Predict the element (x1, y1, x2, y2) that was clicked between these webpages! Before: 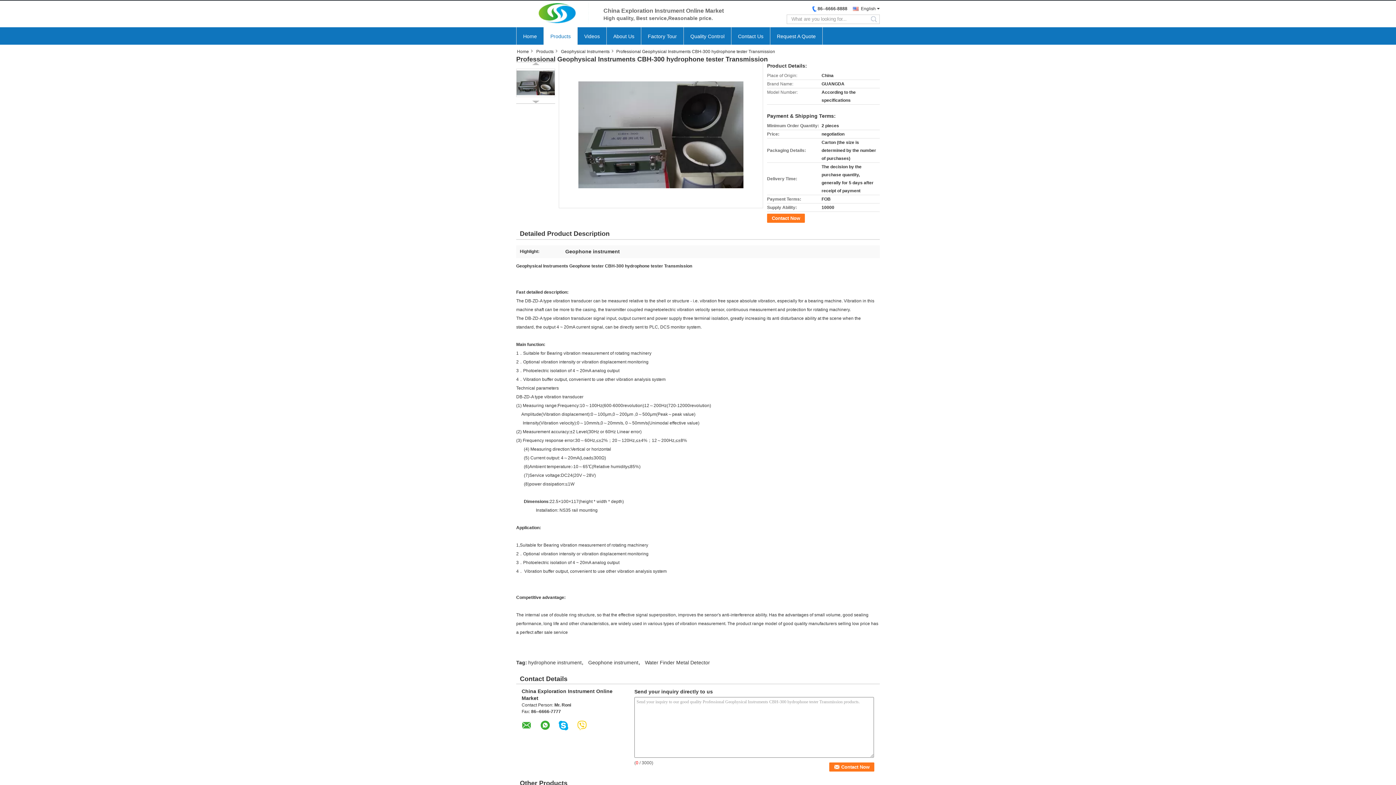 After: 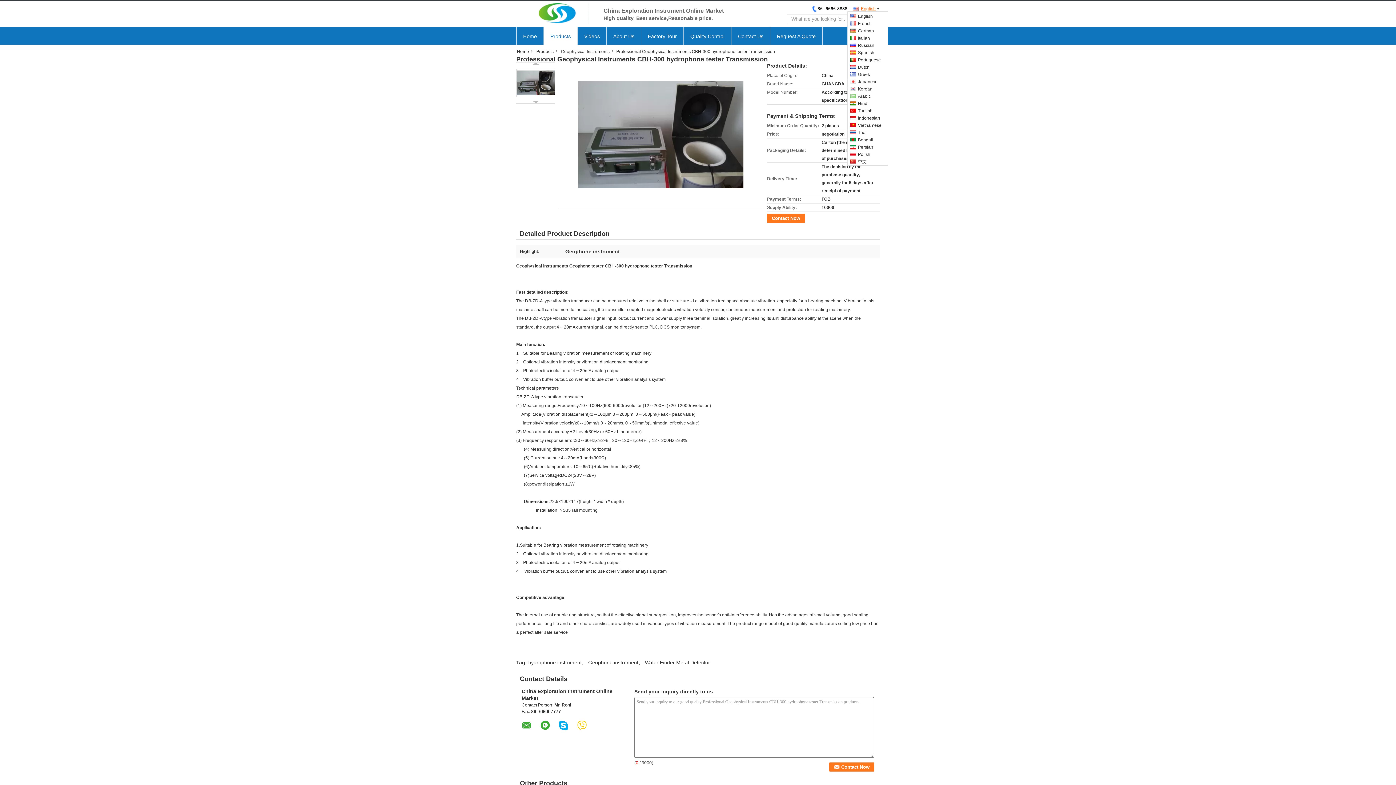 Action: label: English bbox: (853, 6, 876, 11)